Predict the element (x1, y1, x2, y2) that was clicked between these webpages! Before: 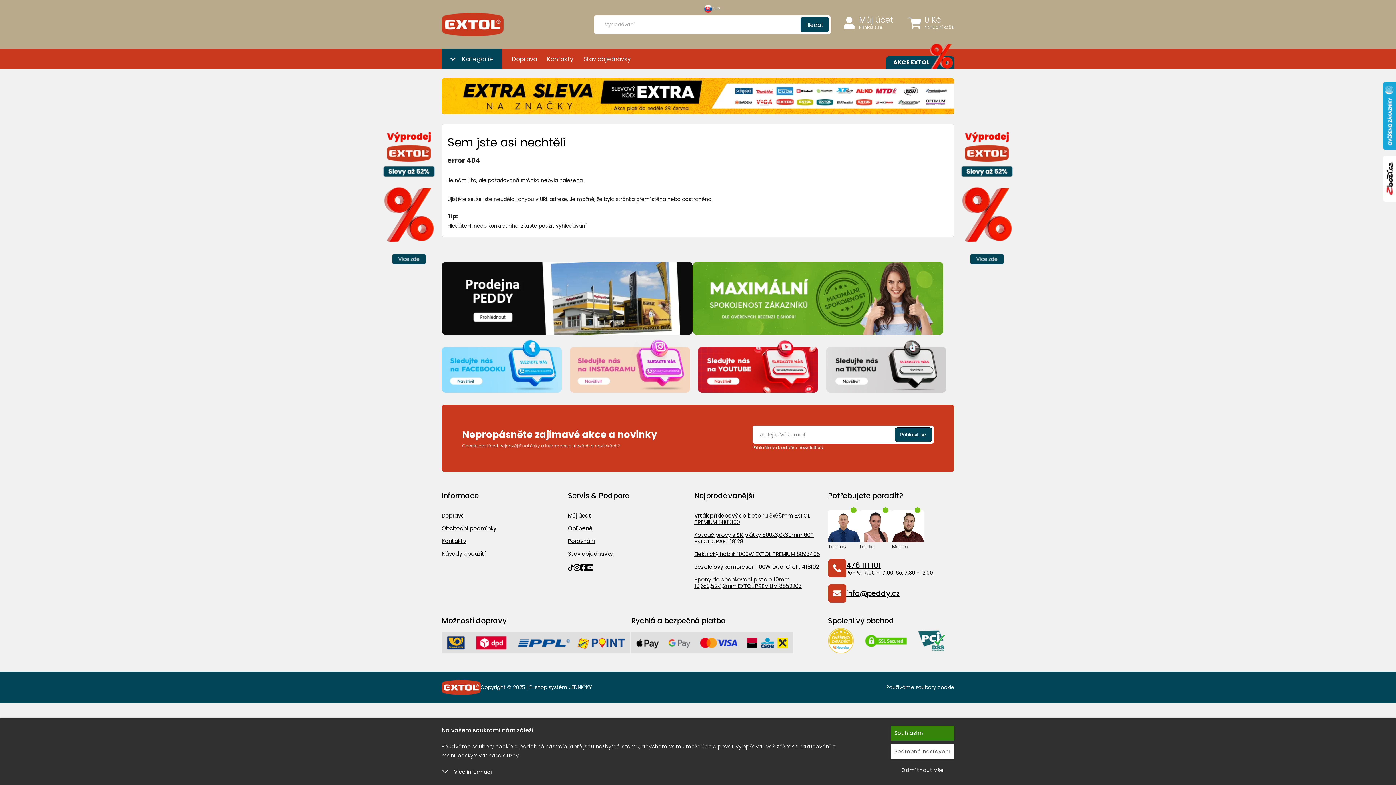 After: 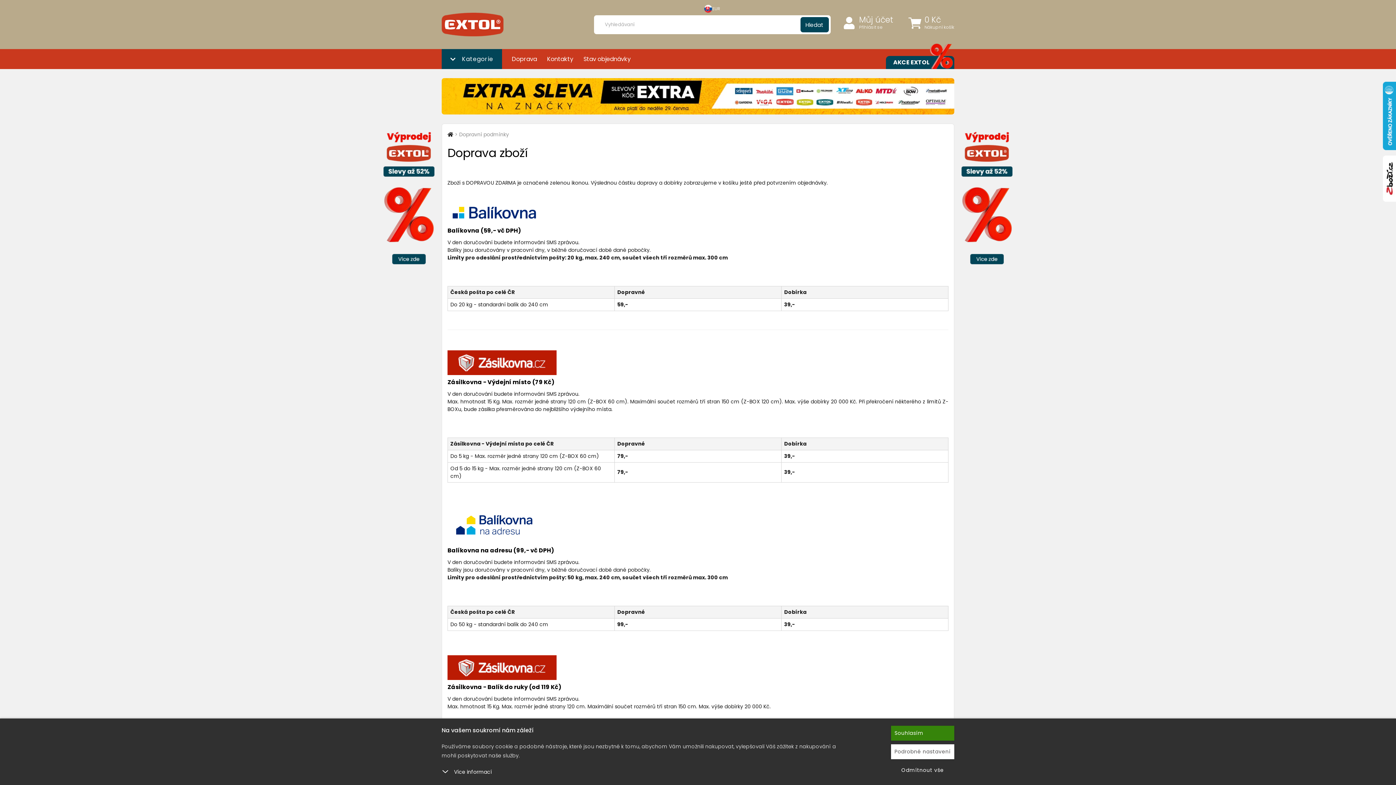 Action: label: Doprava bbox: (441, 511, 464, 519)